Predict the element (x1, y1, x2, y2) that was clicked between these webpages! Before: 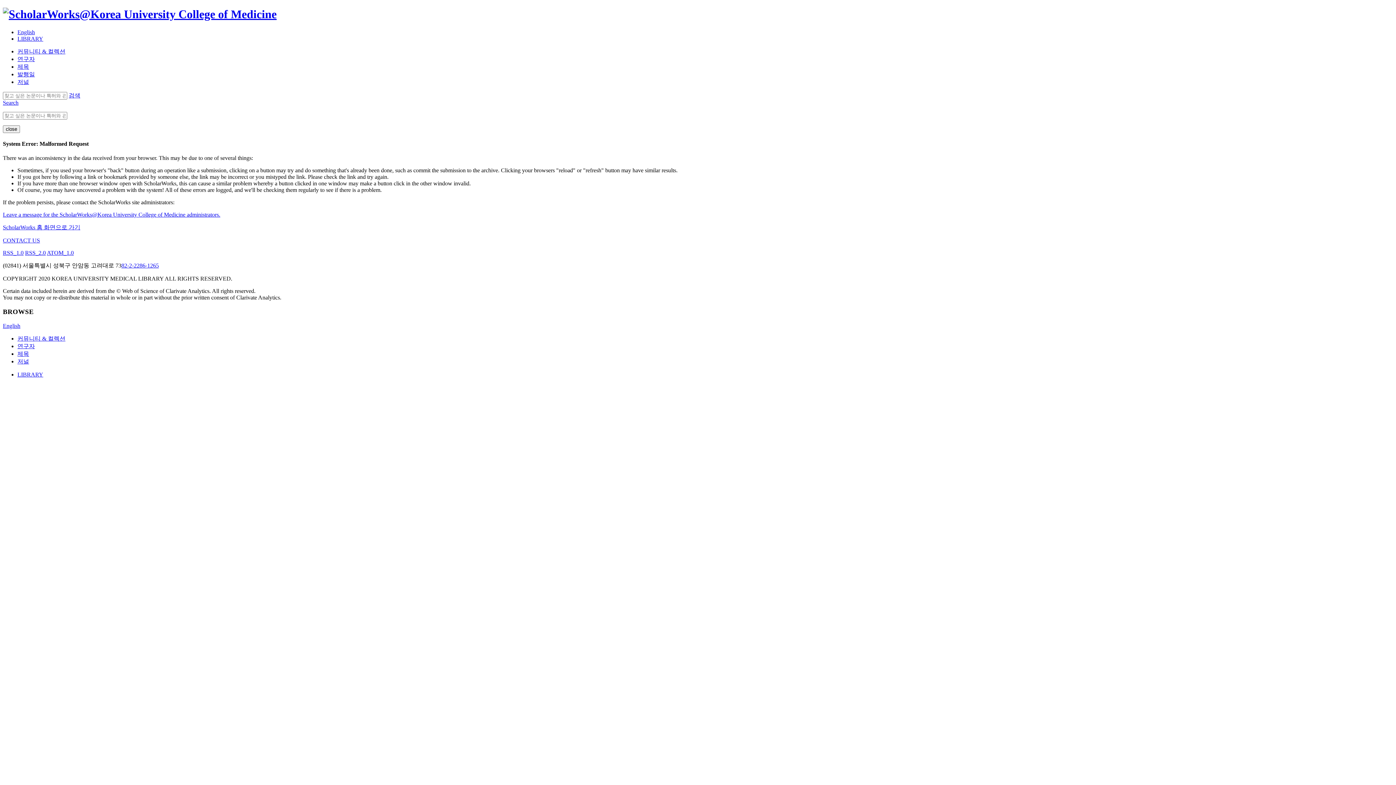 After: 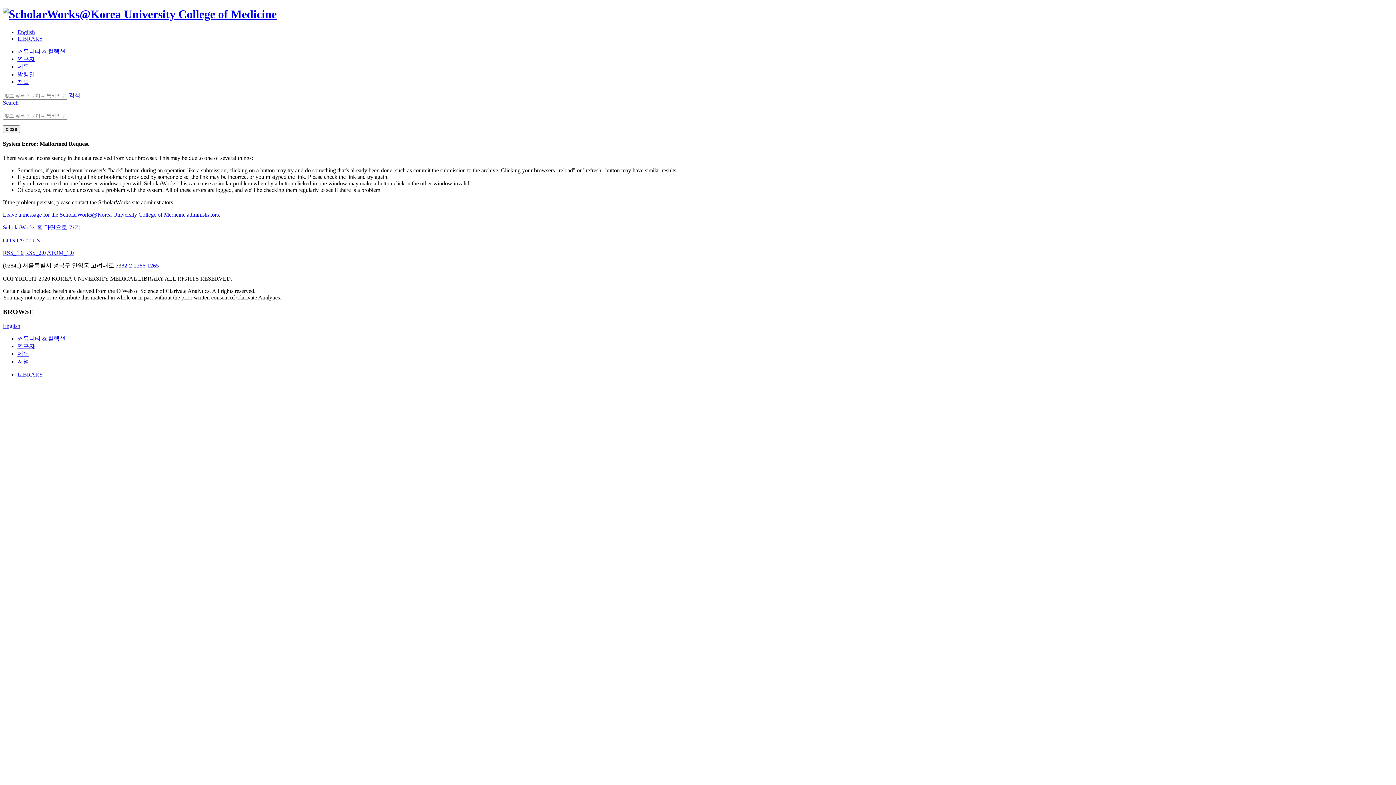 Action: label: ATOM_1.0 bbox: (46, 249, 73, 256)